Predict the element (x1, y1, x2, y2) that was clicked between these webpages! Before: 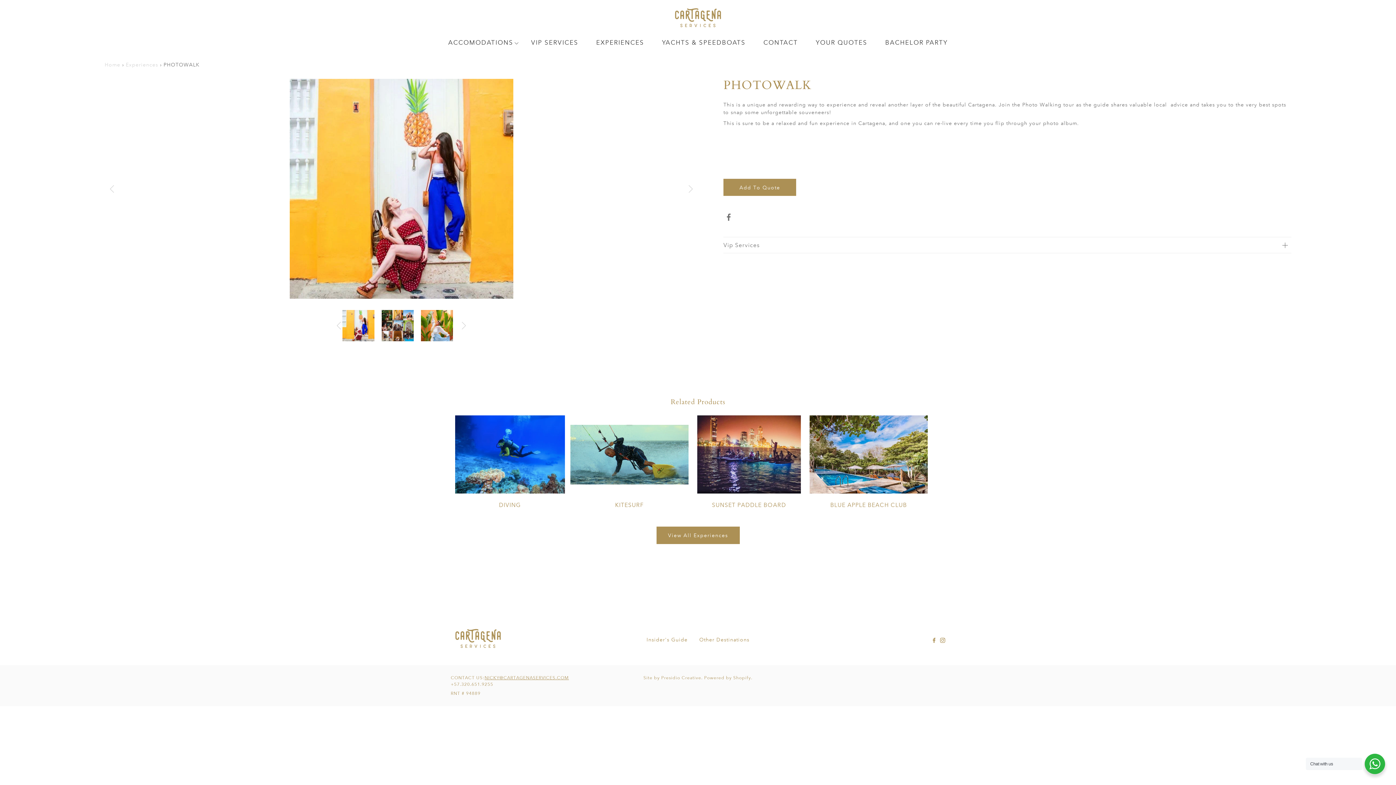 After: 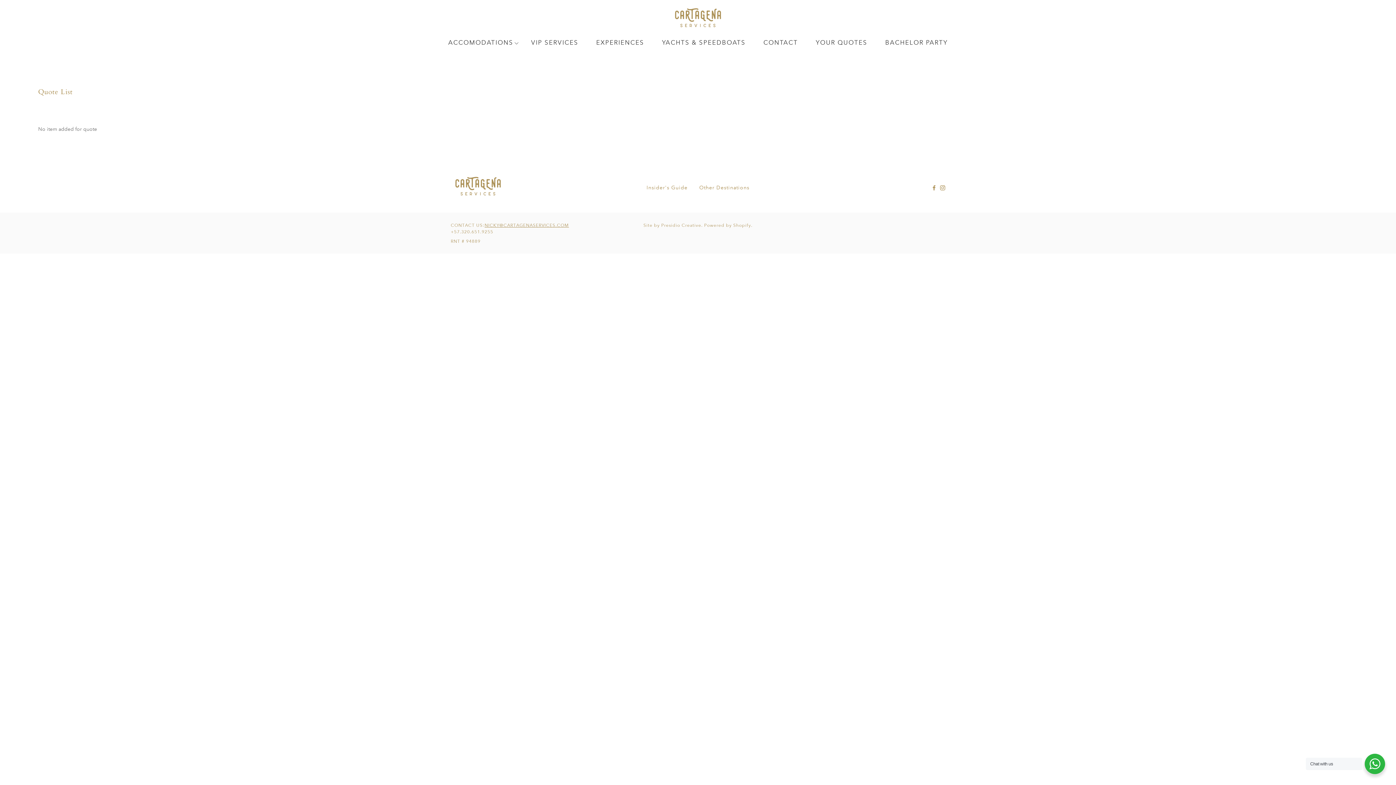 Action: bbox: (816, 38, 867, 47) label: YOUR QUOTES